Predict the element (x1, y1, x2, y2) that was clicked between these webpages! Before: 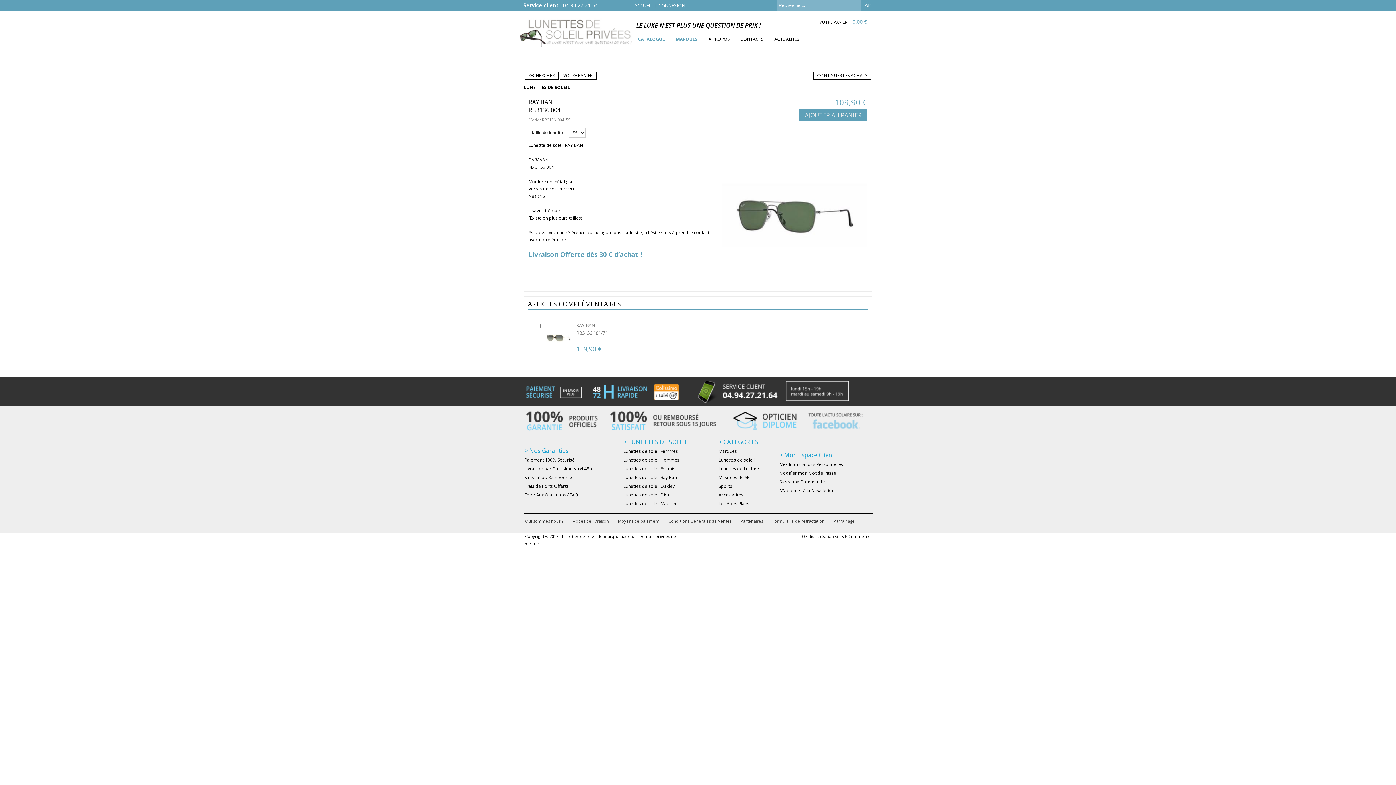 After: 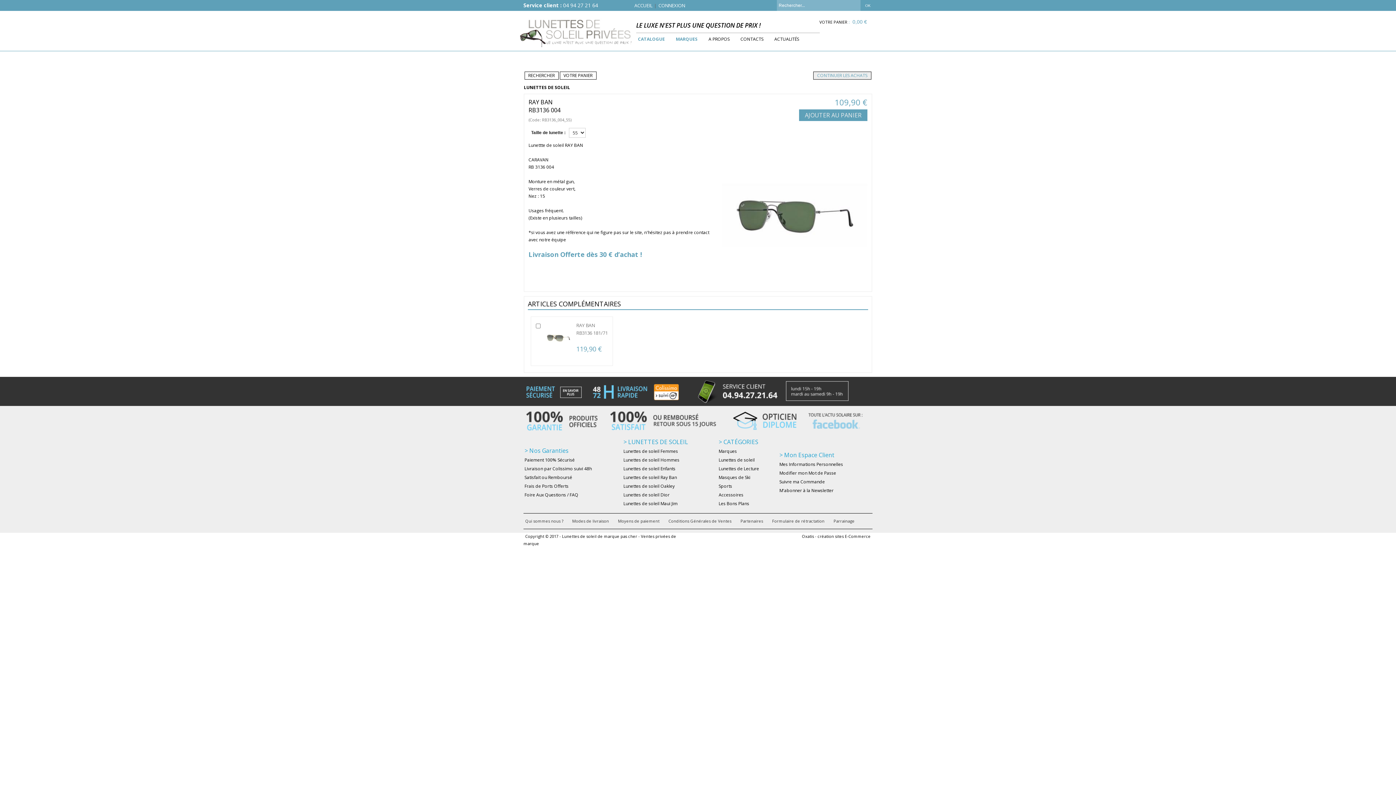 Action: label: CONTINUER LES ACHATS bbox: (813, 72, 871, 78)